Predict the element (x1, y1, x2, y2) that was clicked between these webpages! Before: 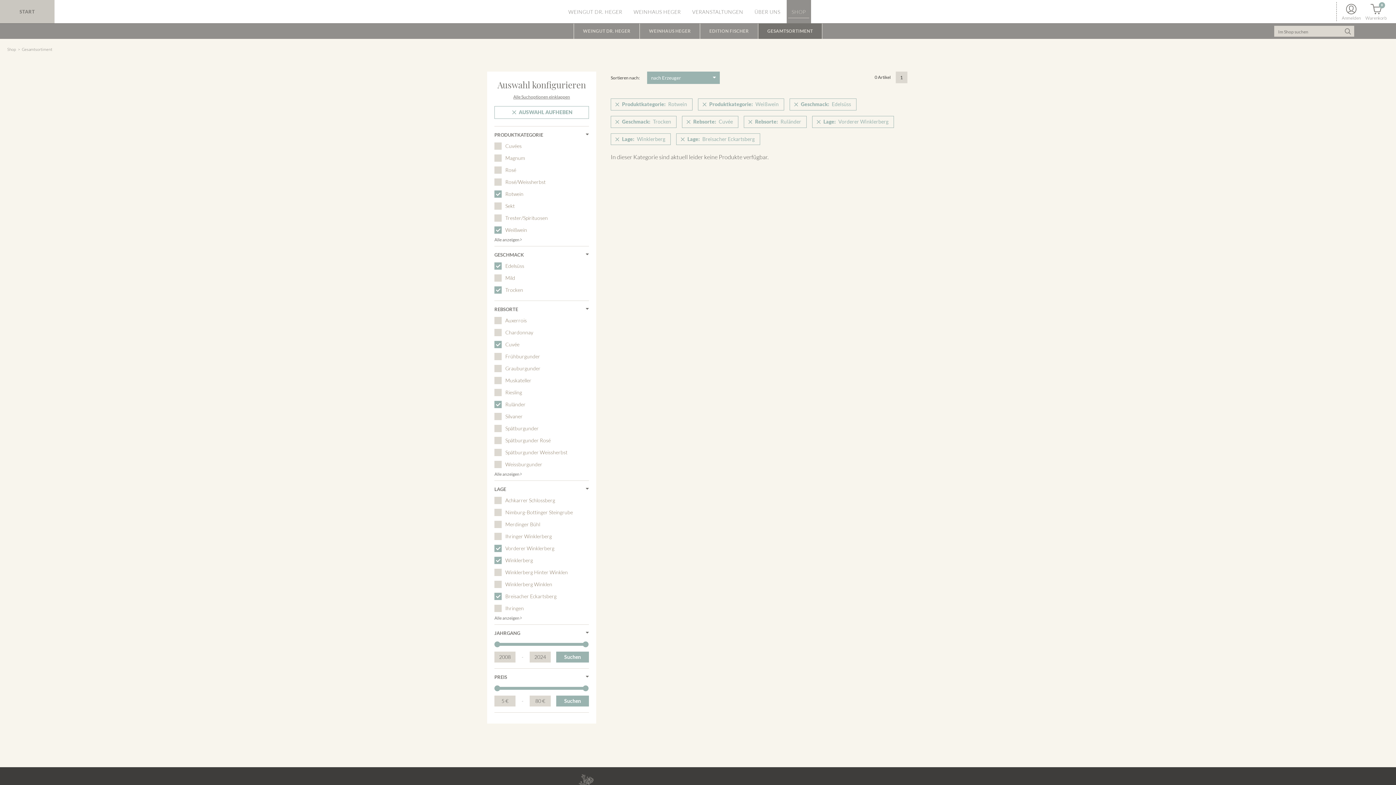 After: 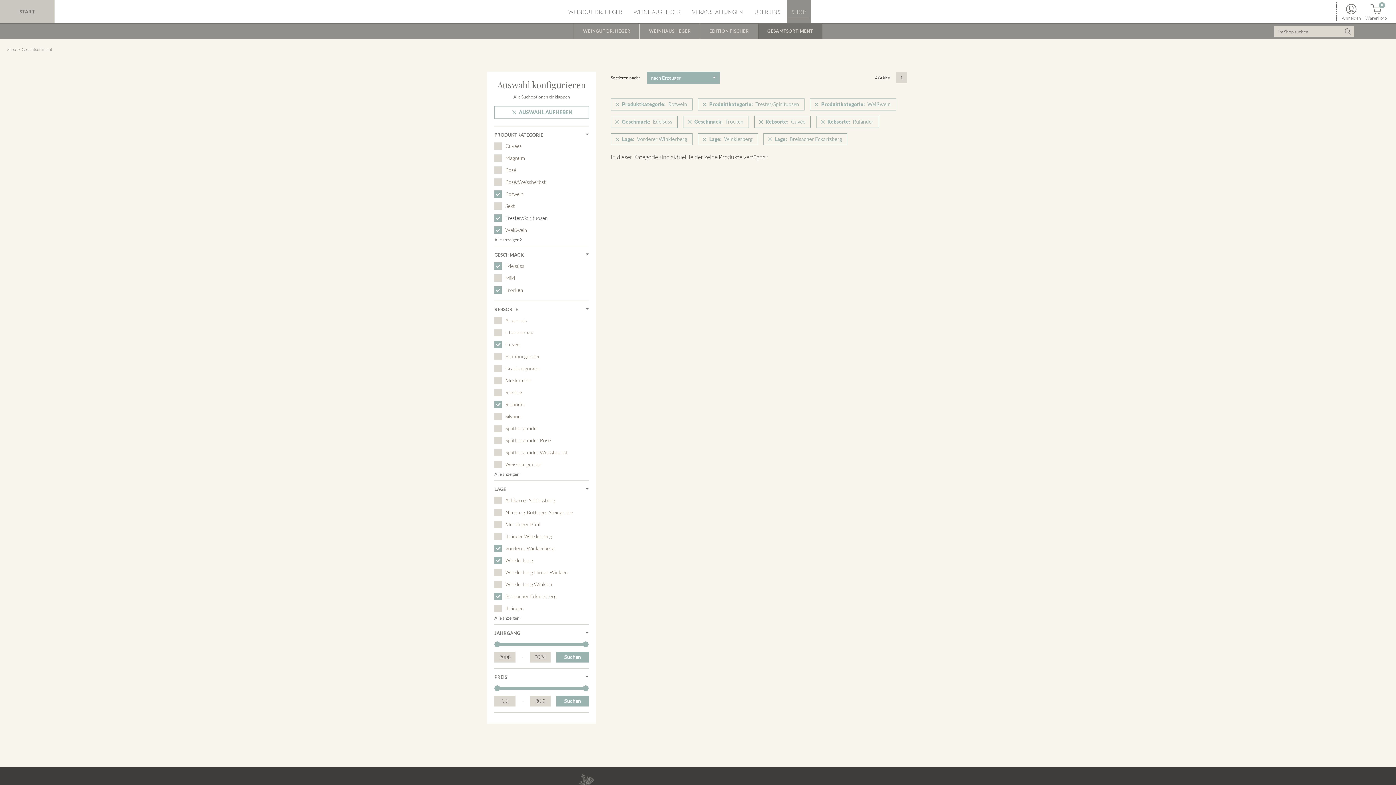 Action: bbox: (494, 214, 548, 221) label: Trester/Spirituosen